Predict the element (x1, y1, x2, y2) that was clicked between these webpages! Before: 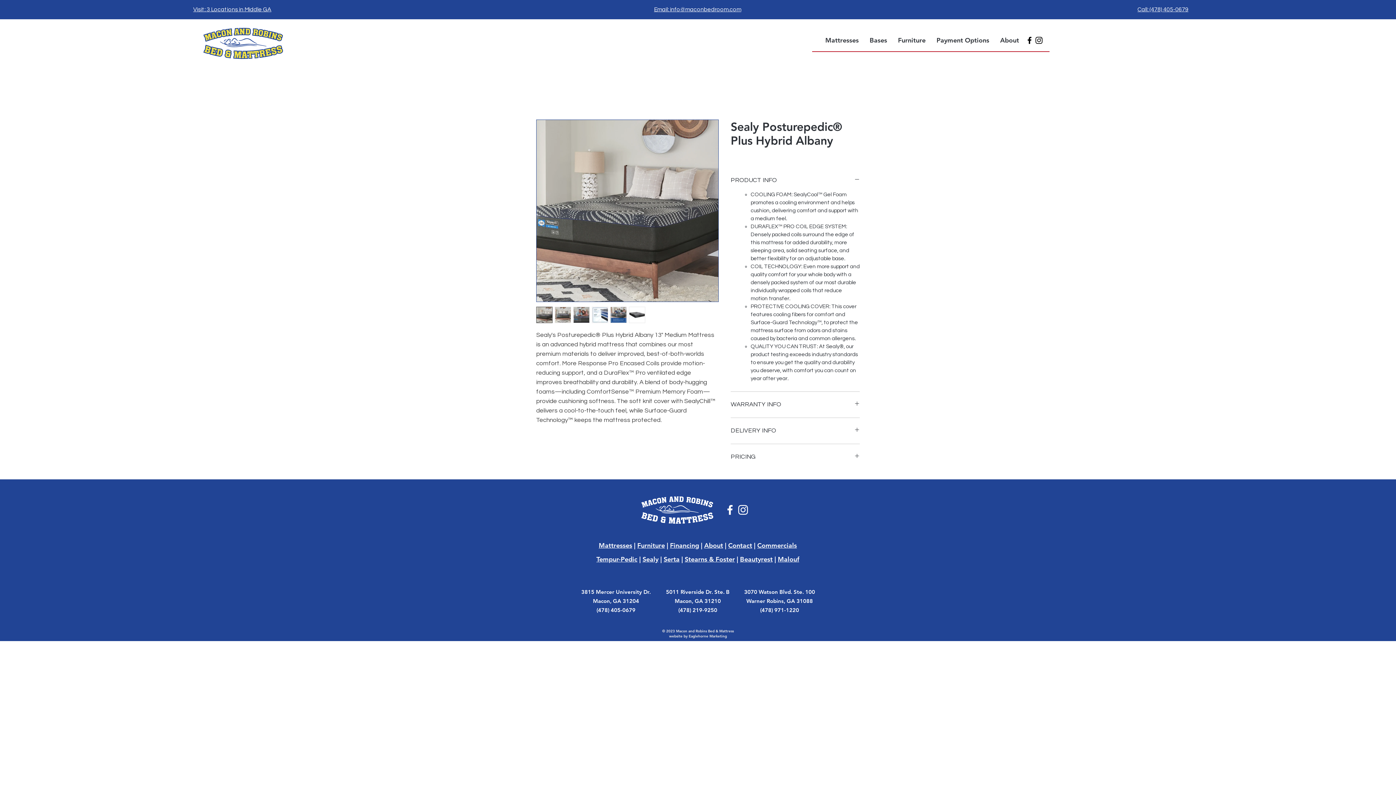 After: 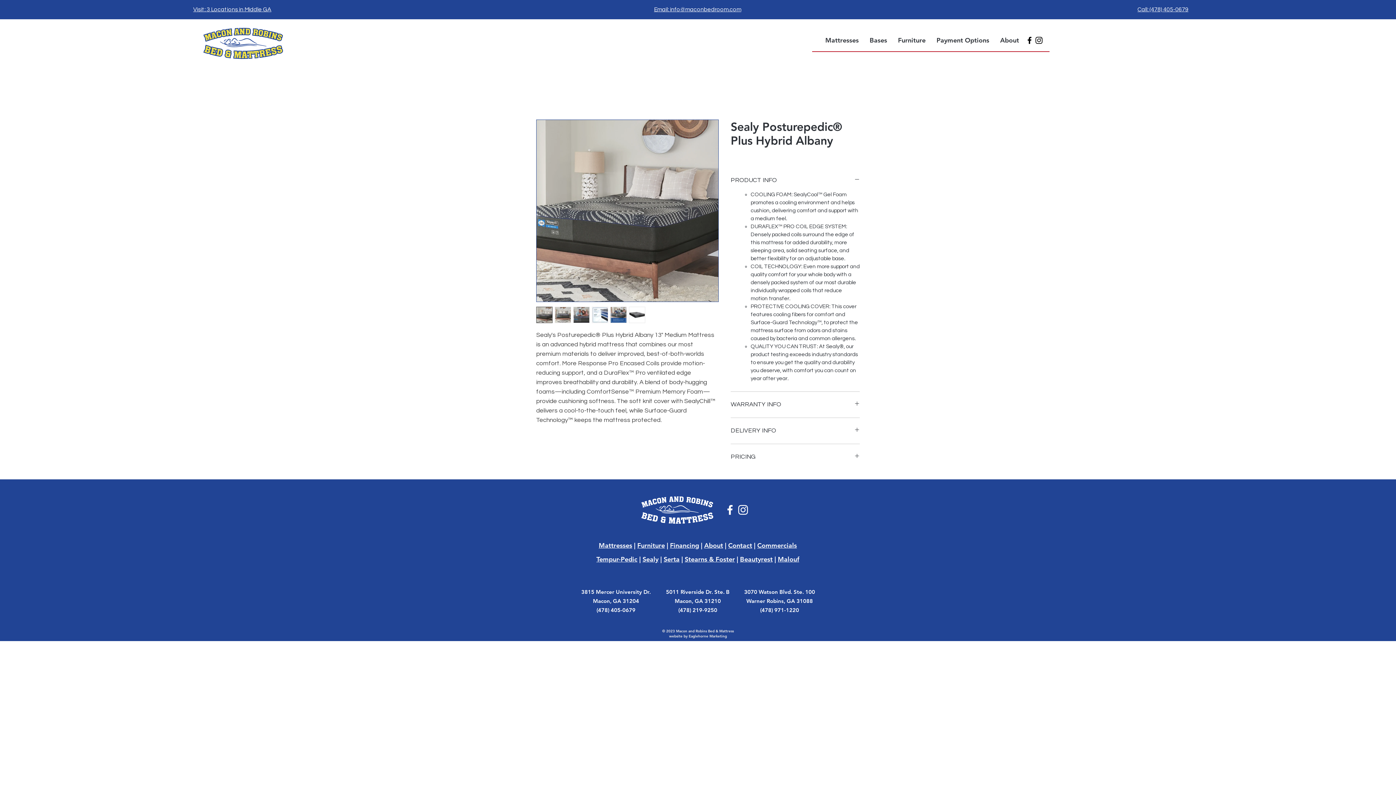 Action: bbox: (592, 306, 608, 323)